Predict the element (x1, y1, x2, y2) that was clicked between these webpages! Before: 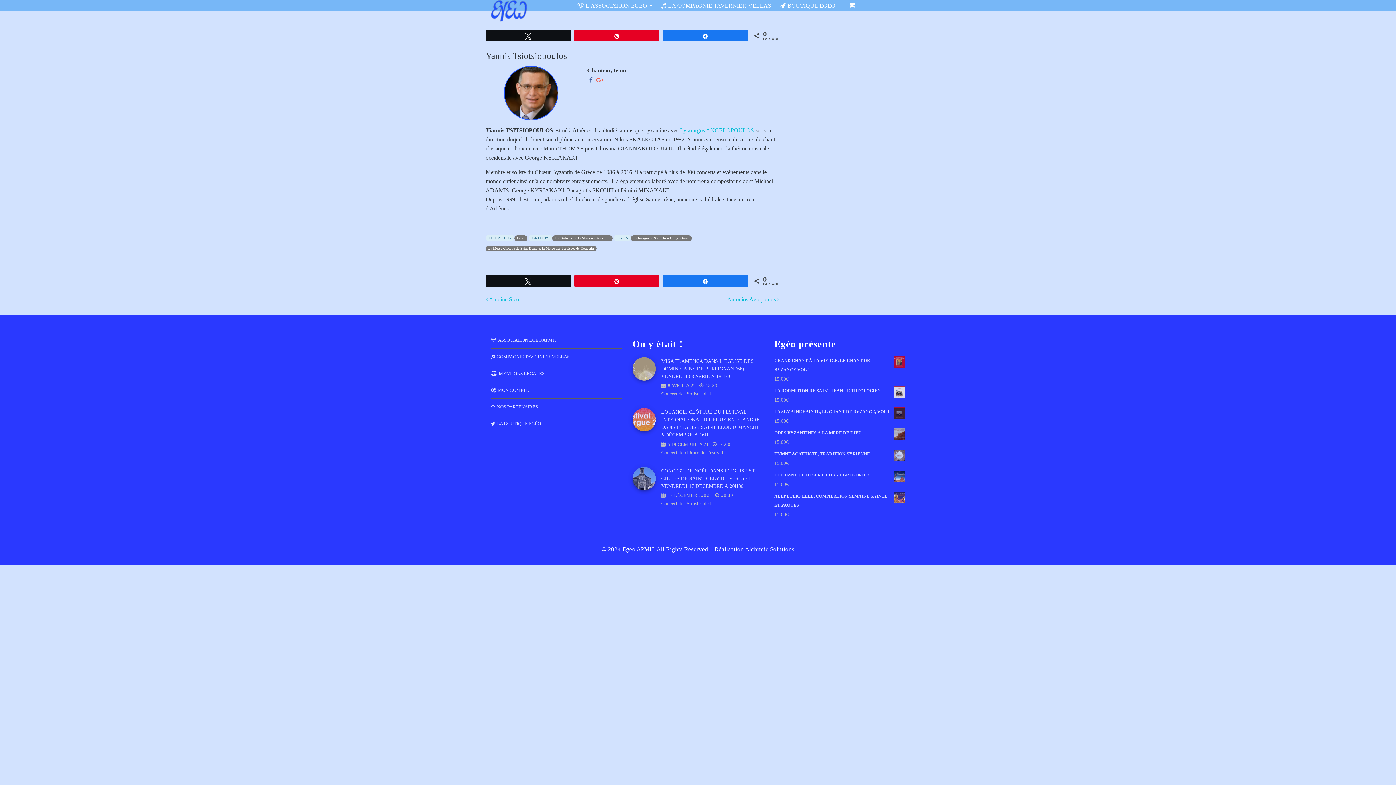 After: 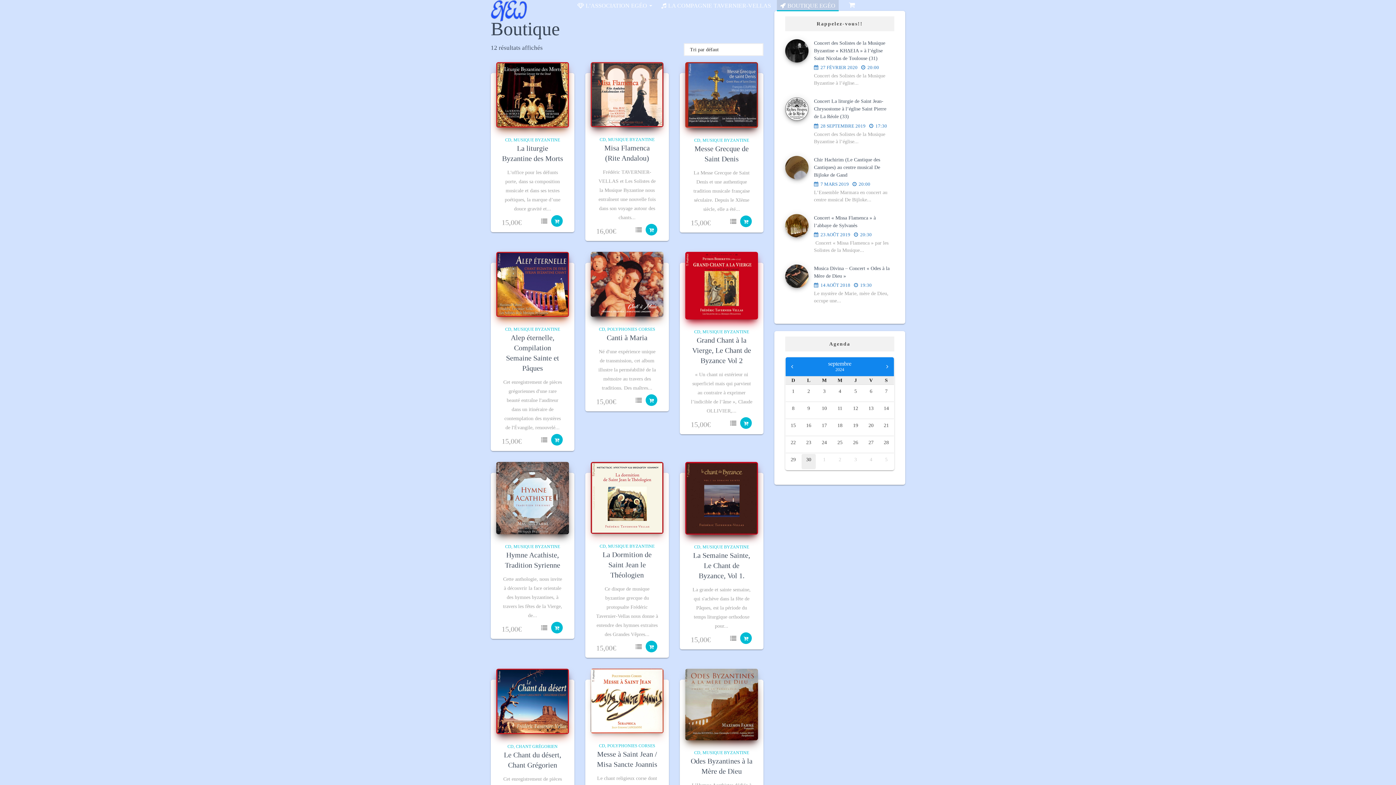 Action: bbox: (777, 0, 838, 11) label: BOUTIQUE EGÉO